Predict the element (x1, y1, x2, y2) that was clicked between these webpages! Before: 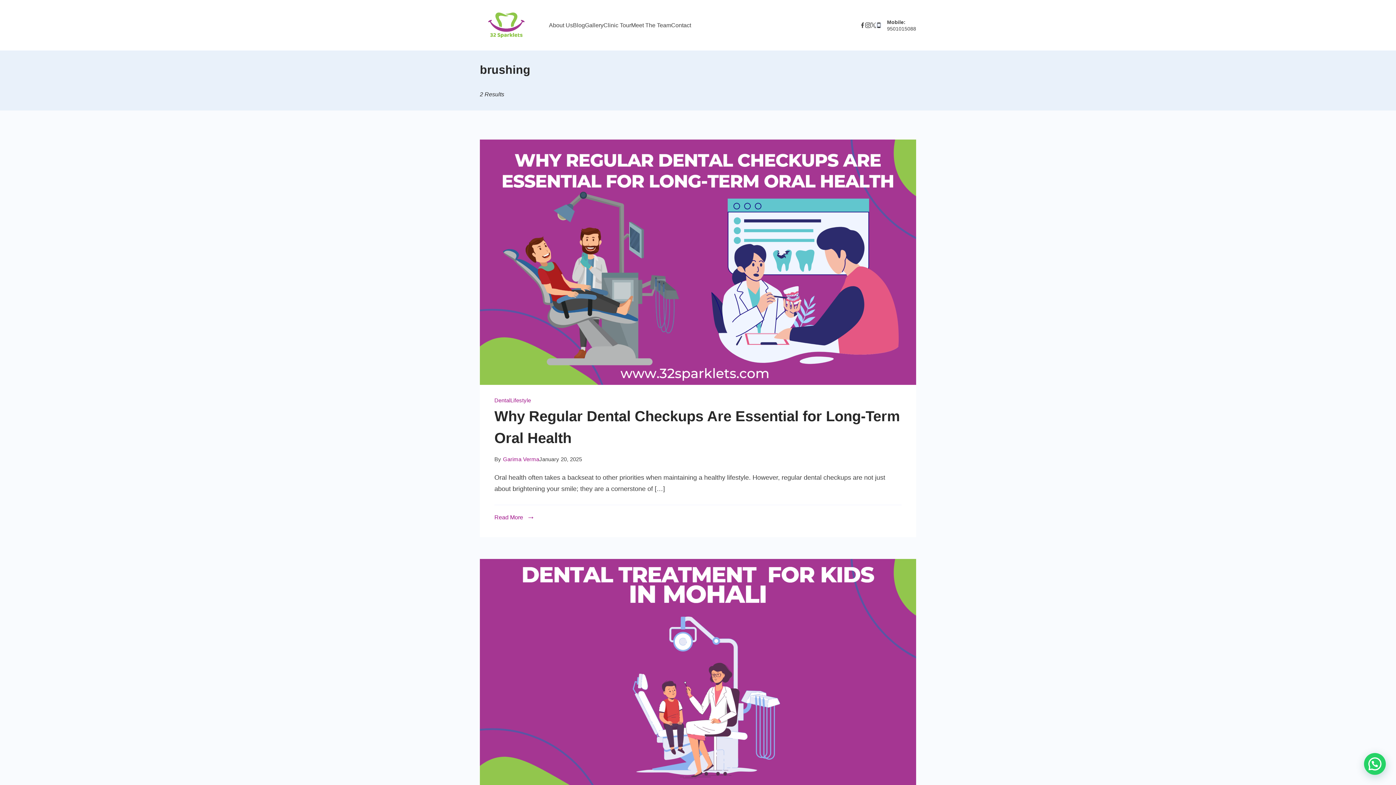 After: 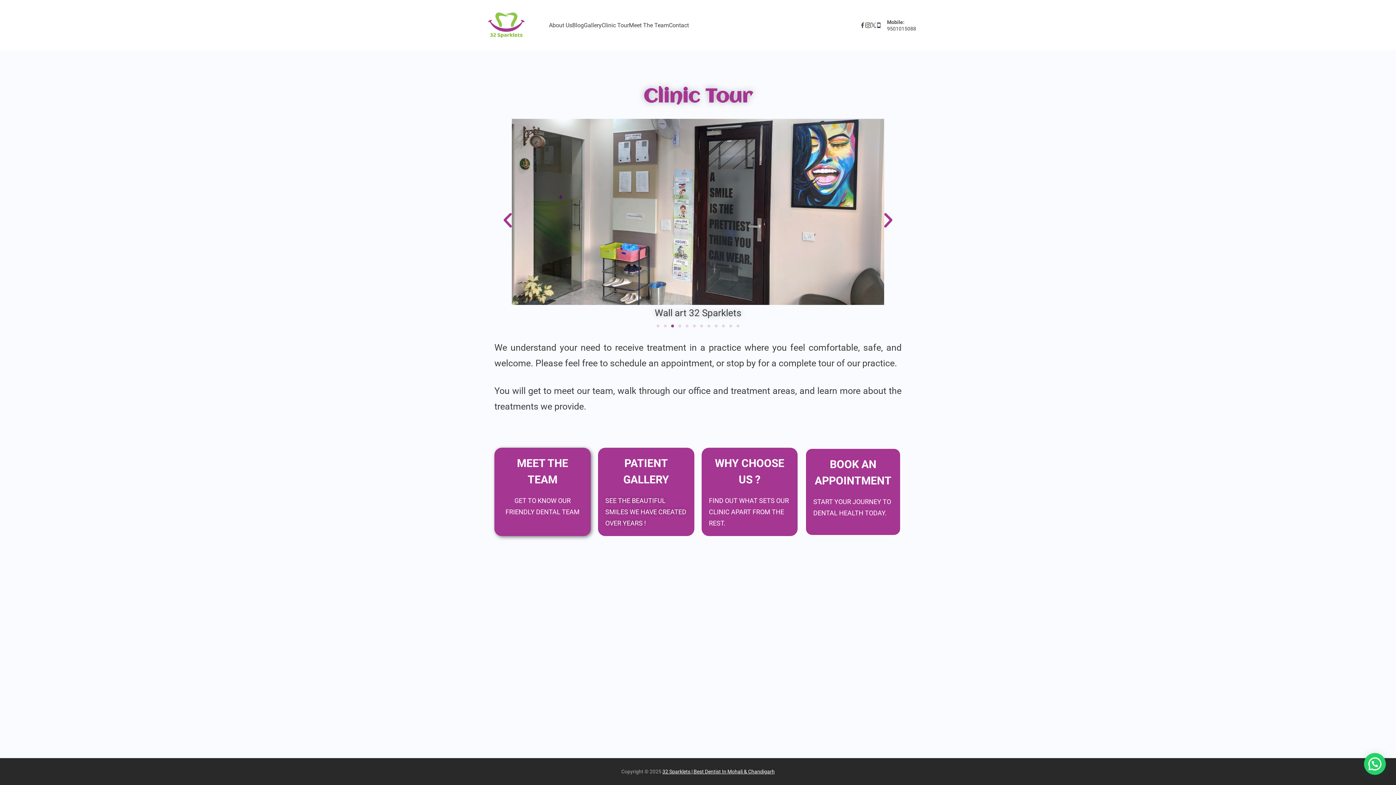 Action: label: Clinic Tour bbox: (603, 14, 631, 36)